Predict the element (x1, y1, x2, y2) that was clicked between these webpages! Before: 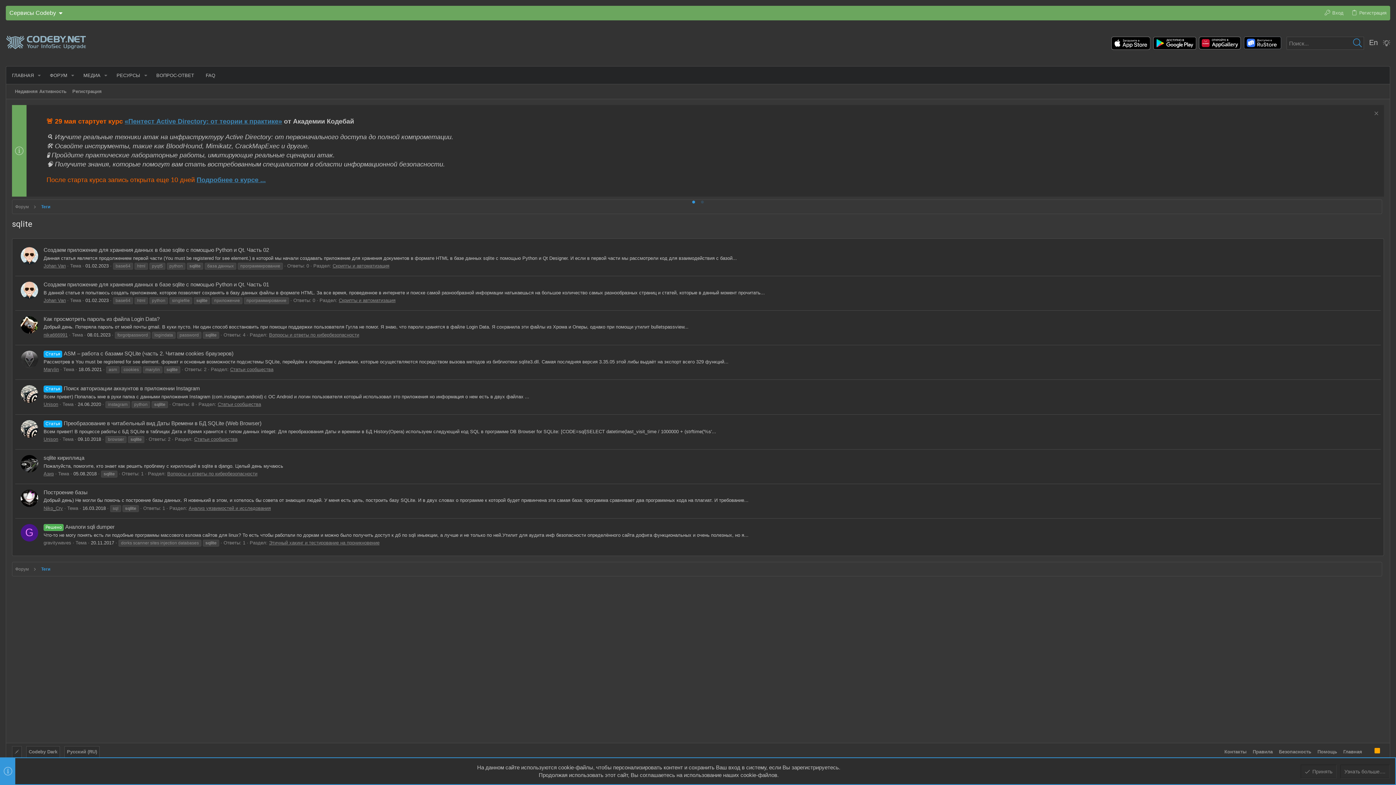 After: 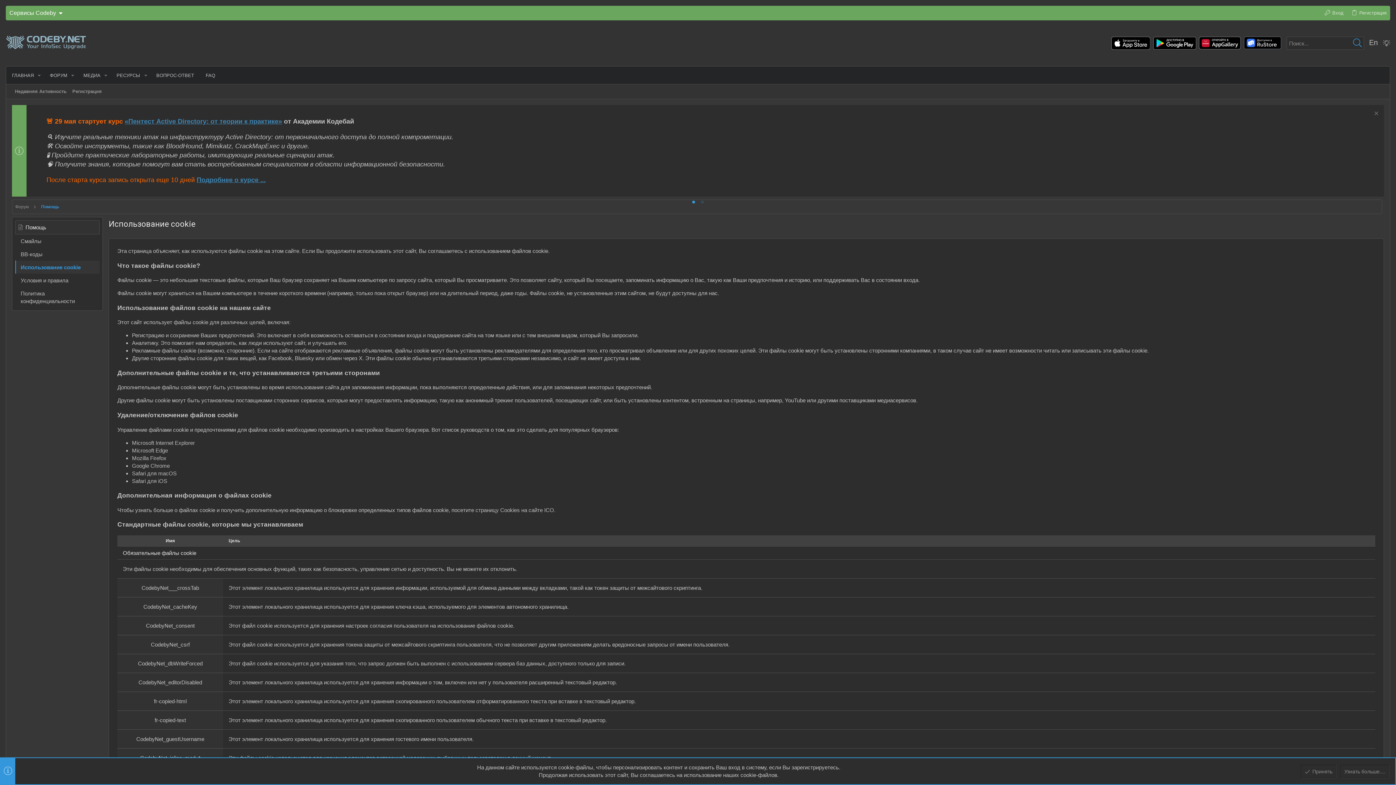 Action: label: Узнать больше.... bbox: (1340, 765, 1390, 778)